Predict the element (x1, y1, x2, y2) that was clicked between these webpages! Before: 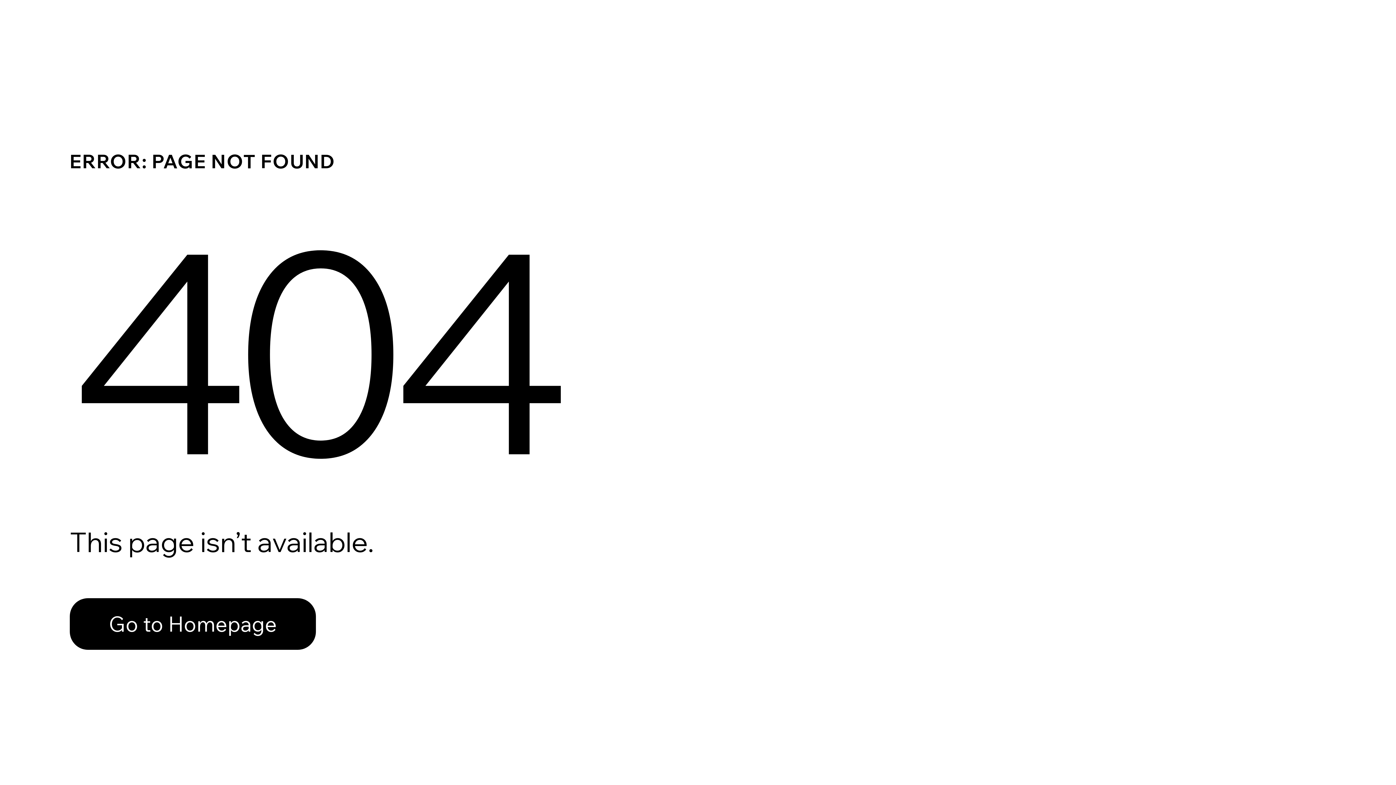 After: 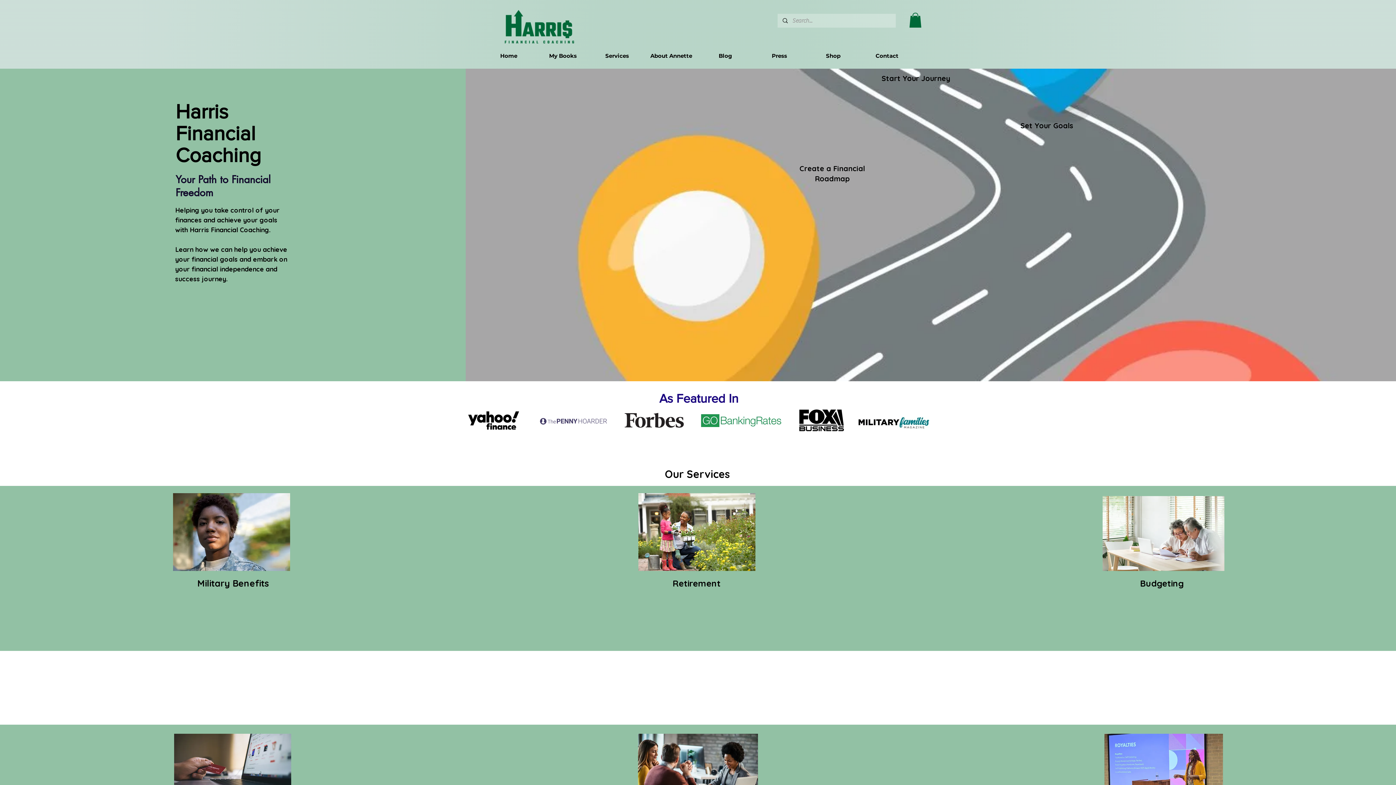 Action: label: Go to Homepage bbox: (69, 582, 768, 659)